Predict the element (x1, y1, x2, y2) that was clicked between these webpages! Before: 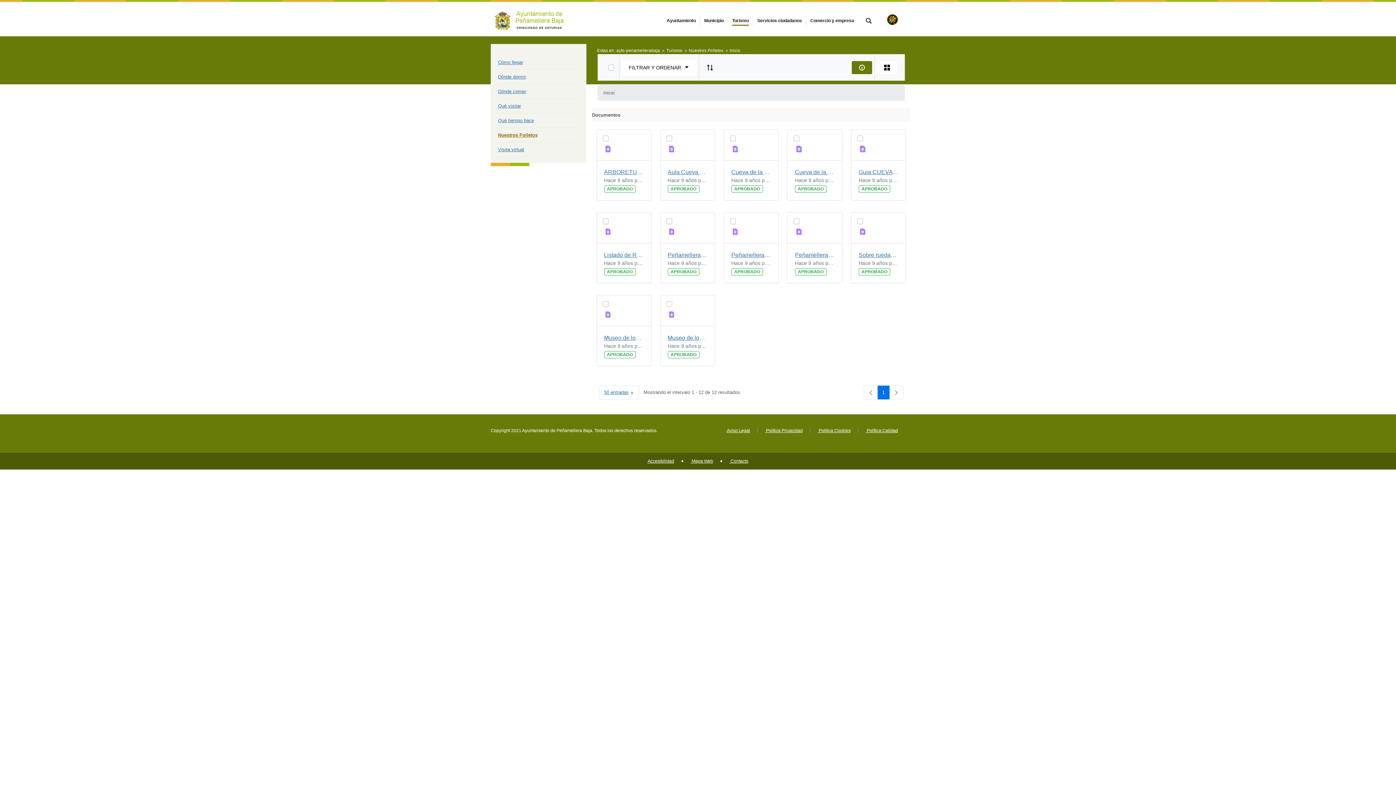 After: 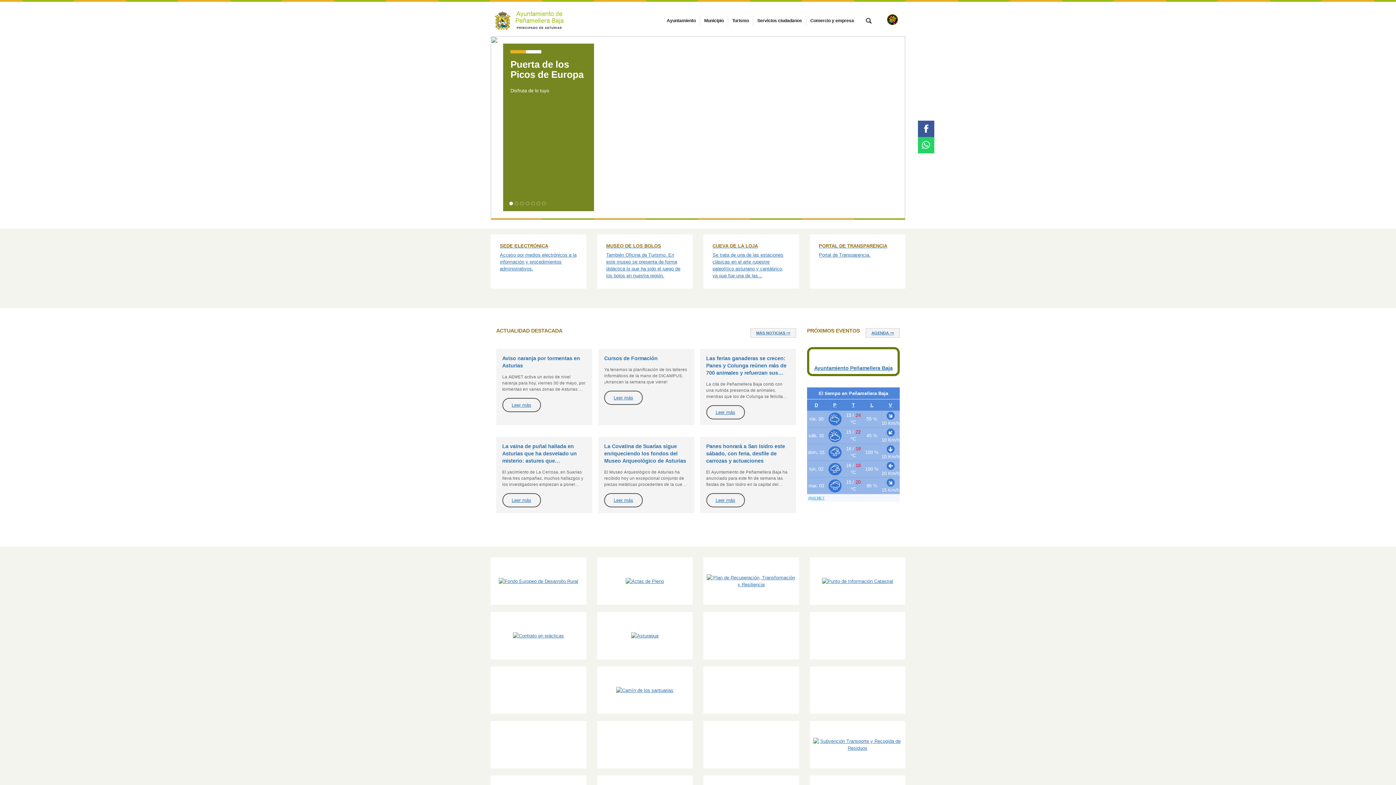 Action: bbox: (490, 6, 570, 31)